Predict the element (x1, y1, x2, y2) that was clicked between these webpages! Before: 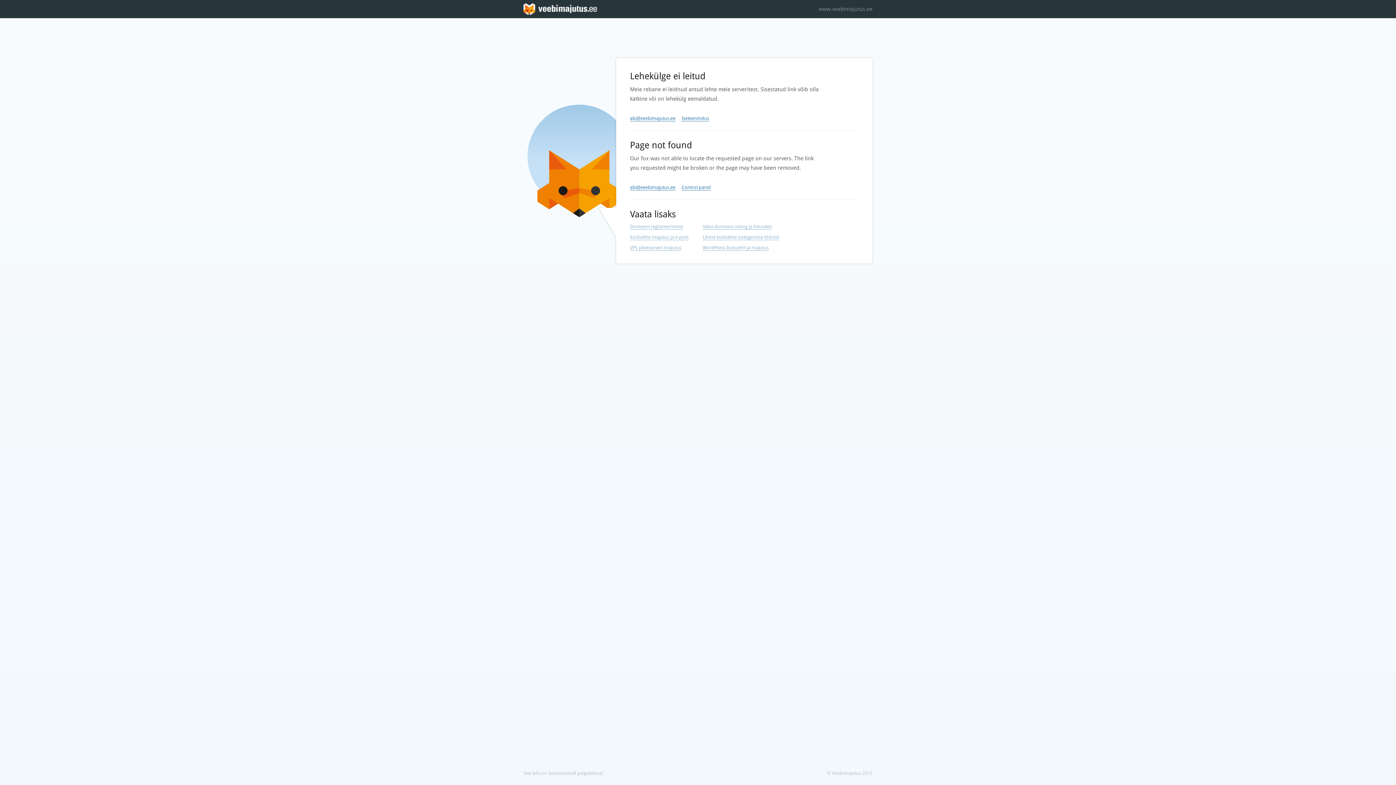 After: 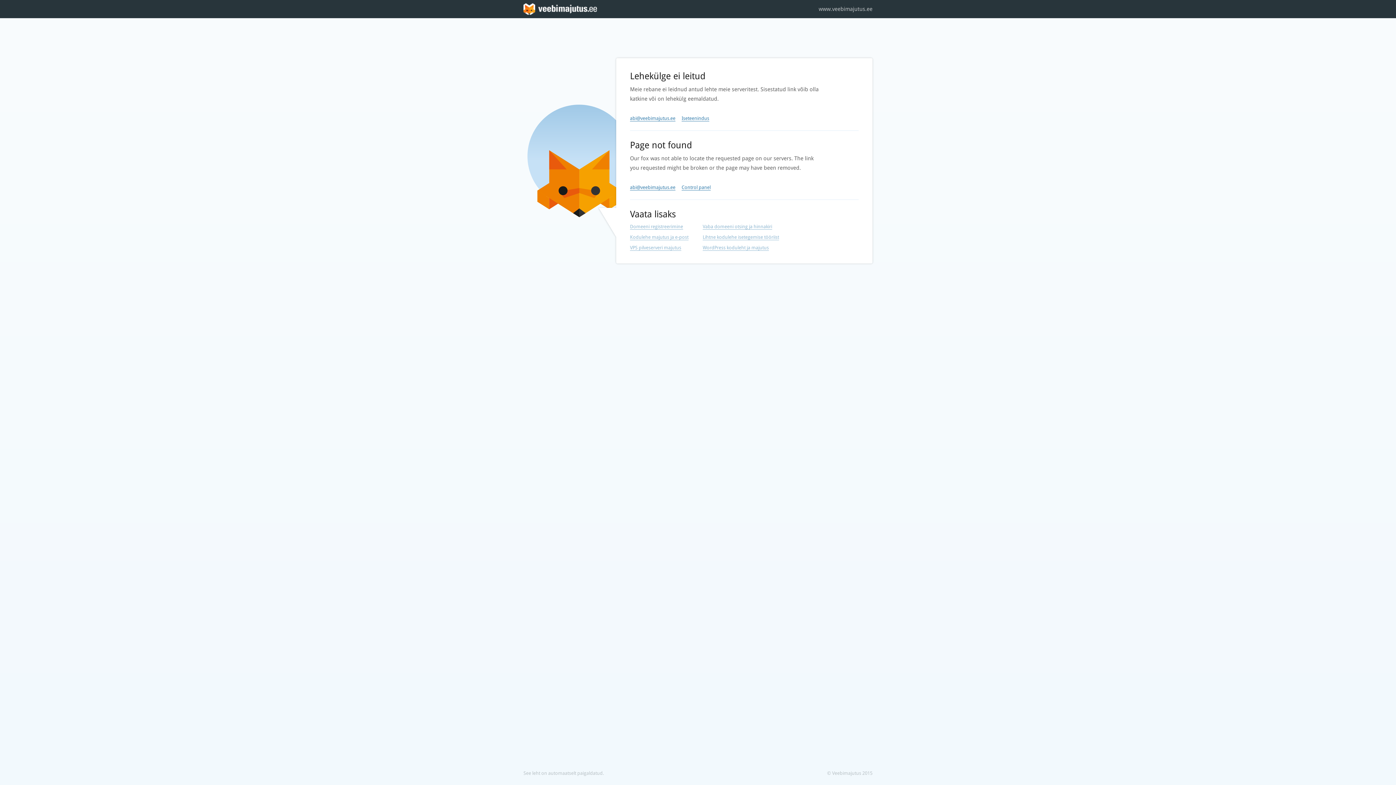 Action: label: www.veebimajutus.ee bbox: (818, 0, 872, 18)